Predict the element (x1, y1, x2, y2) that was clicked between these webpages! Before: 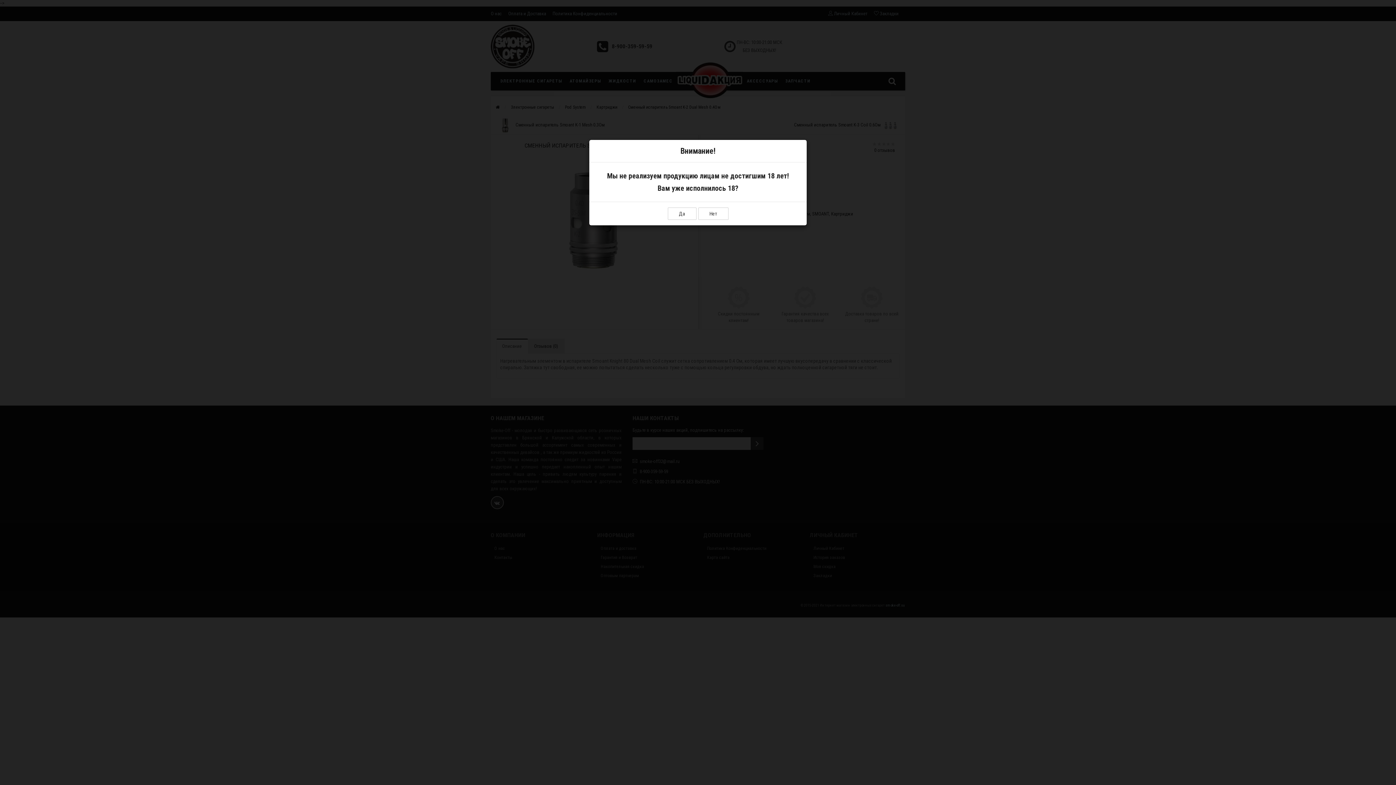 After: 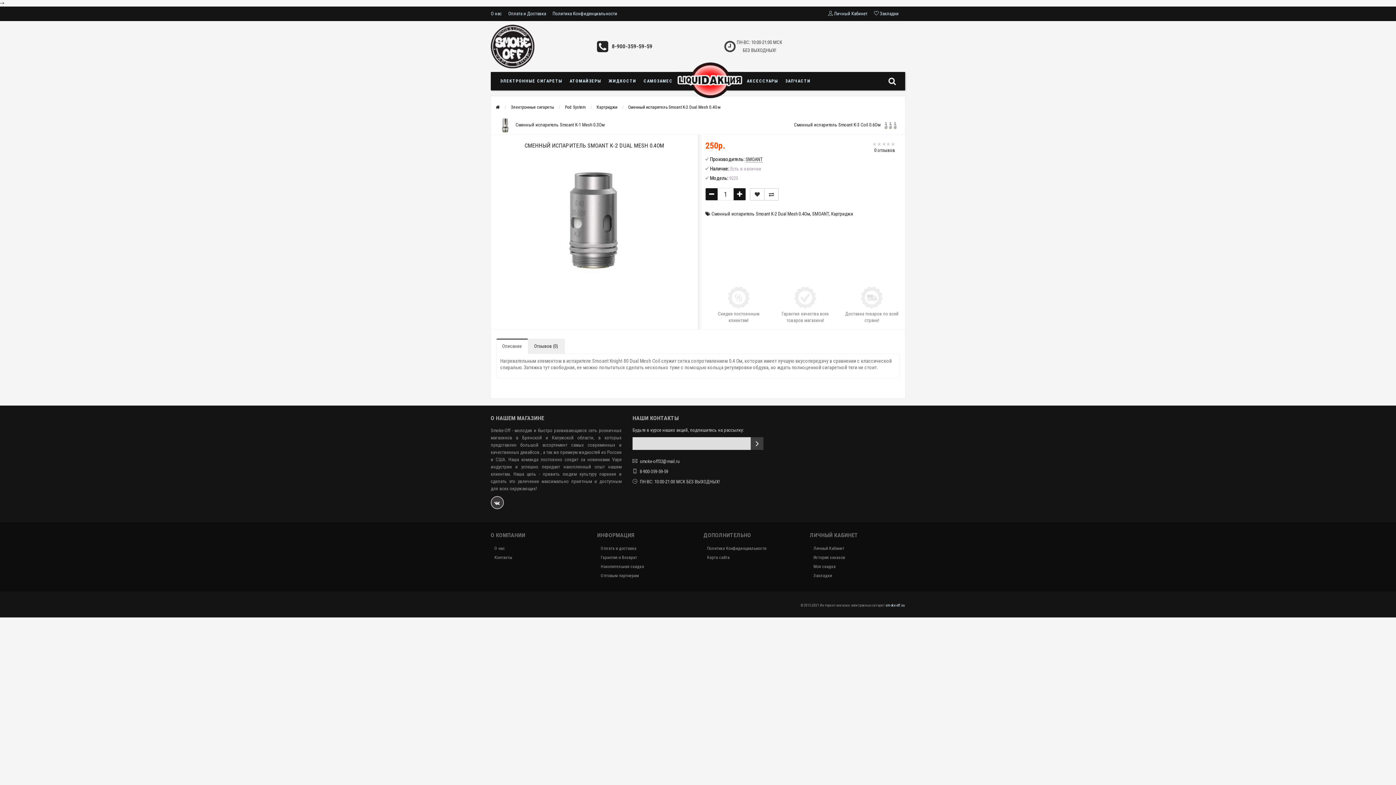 Action: label: Да bbox: (667, 207, 696, 220)